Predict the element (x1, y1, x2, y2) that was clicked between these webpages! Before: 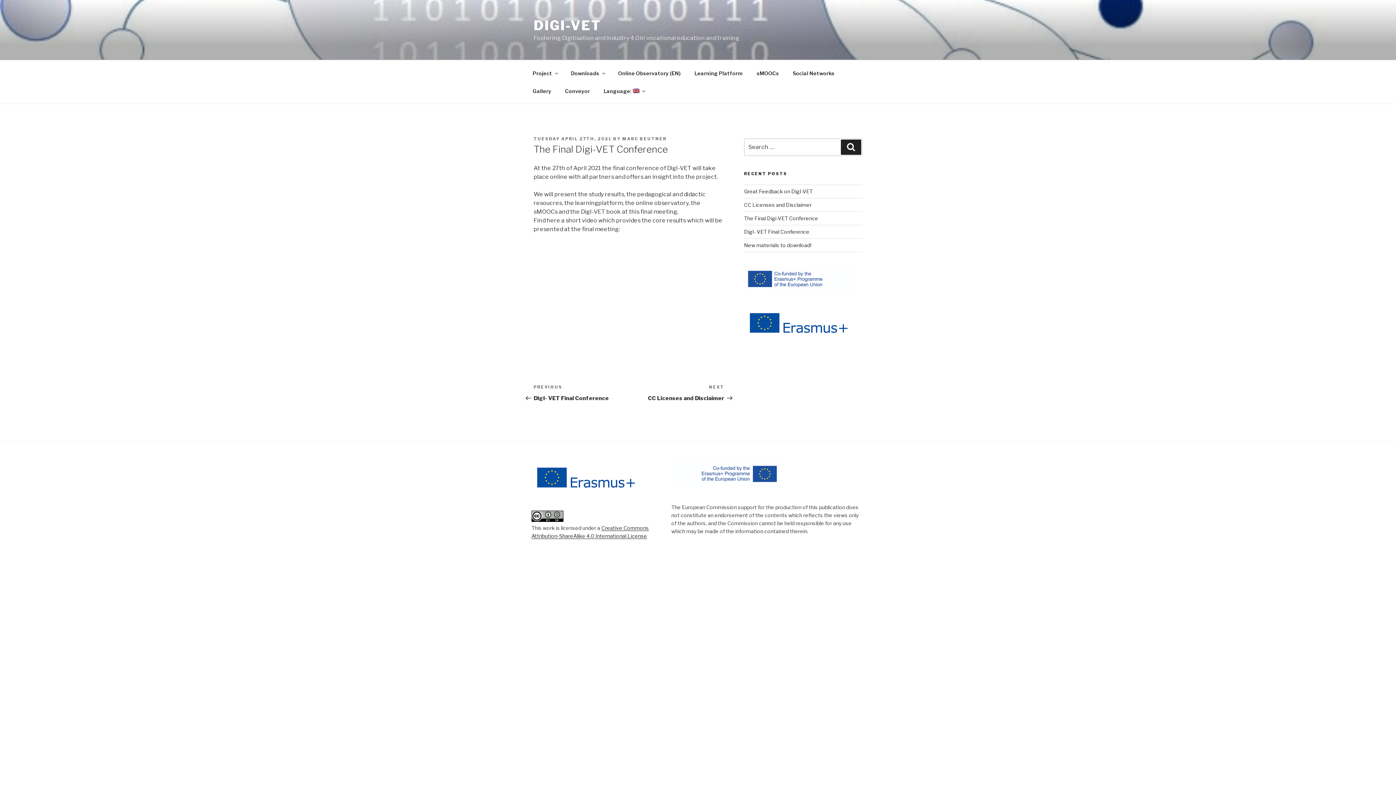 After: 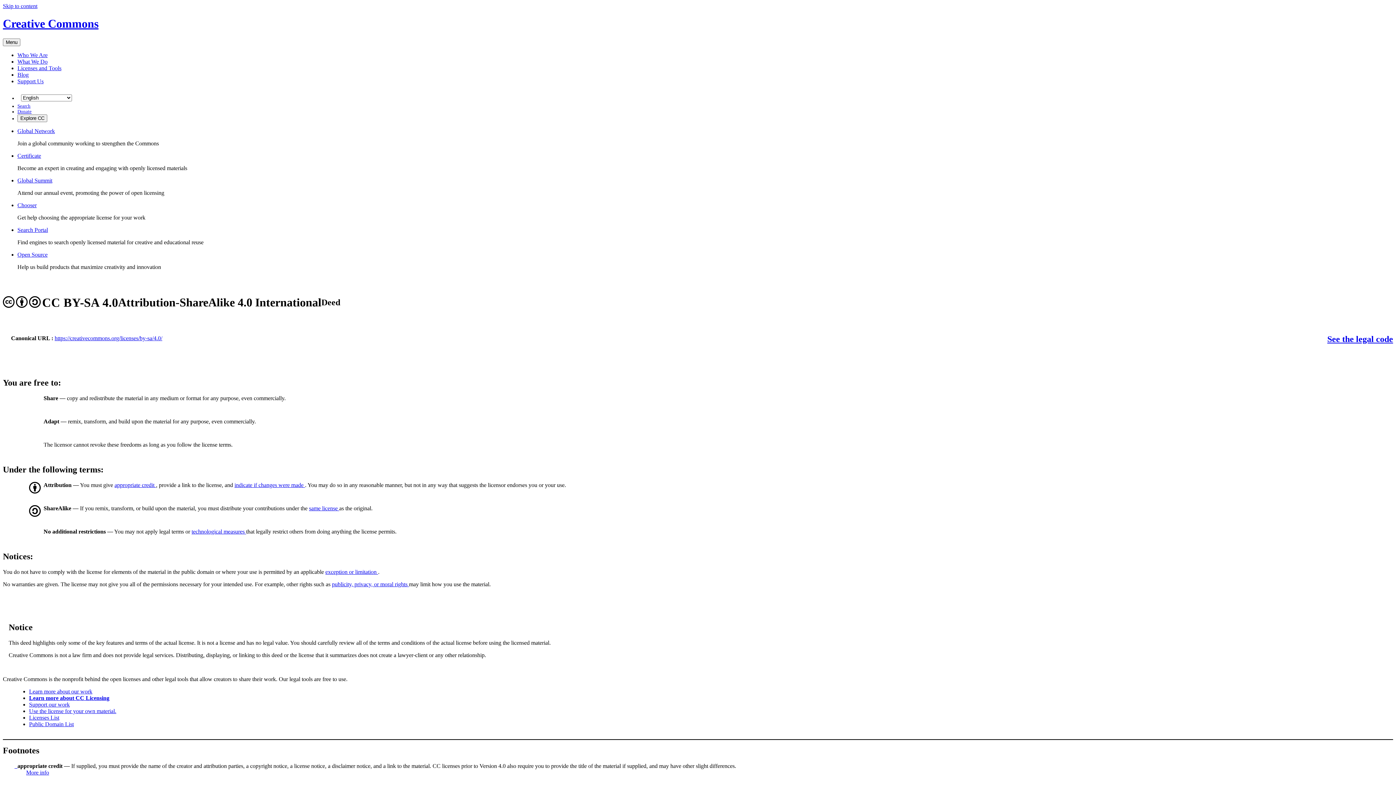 Action: bbox: (531, 516, 563, 523)